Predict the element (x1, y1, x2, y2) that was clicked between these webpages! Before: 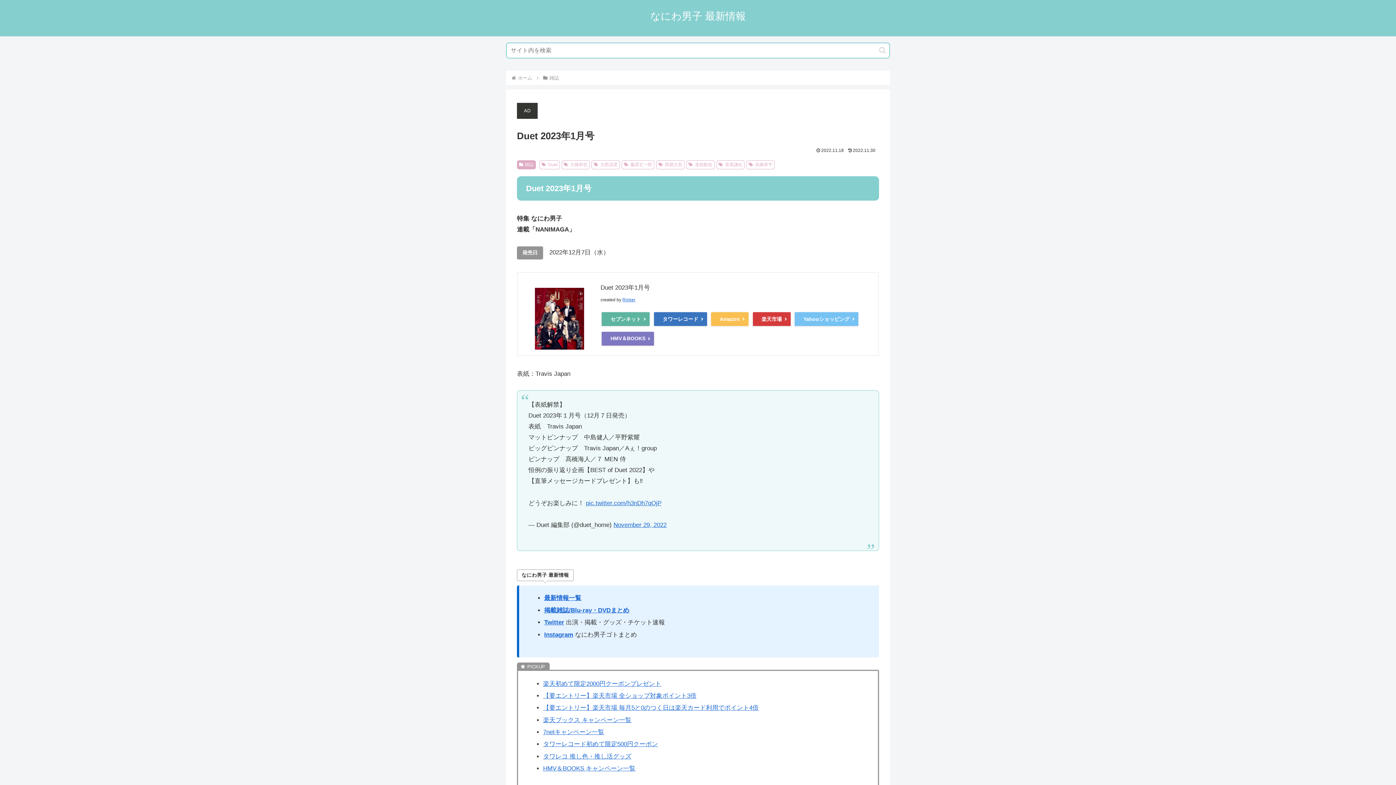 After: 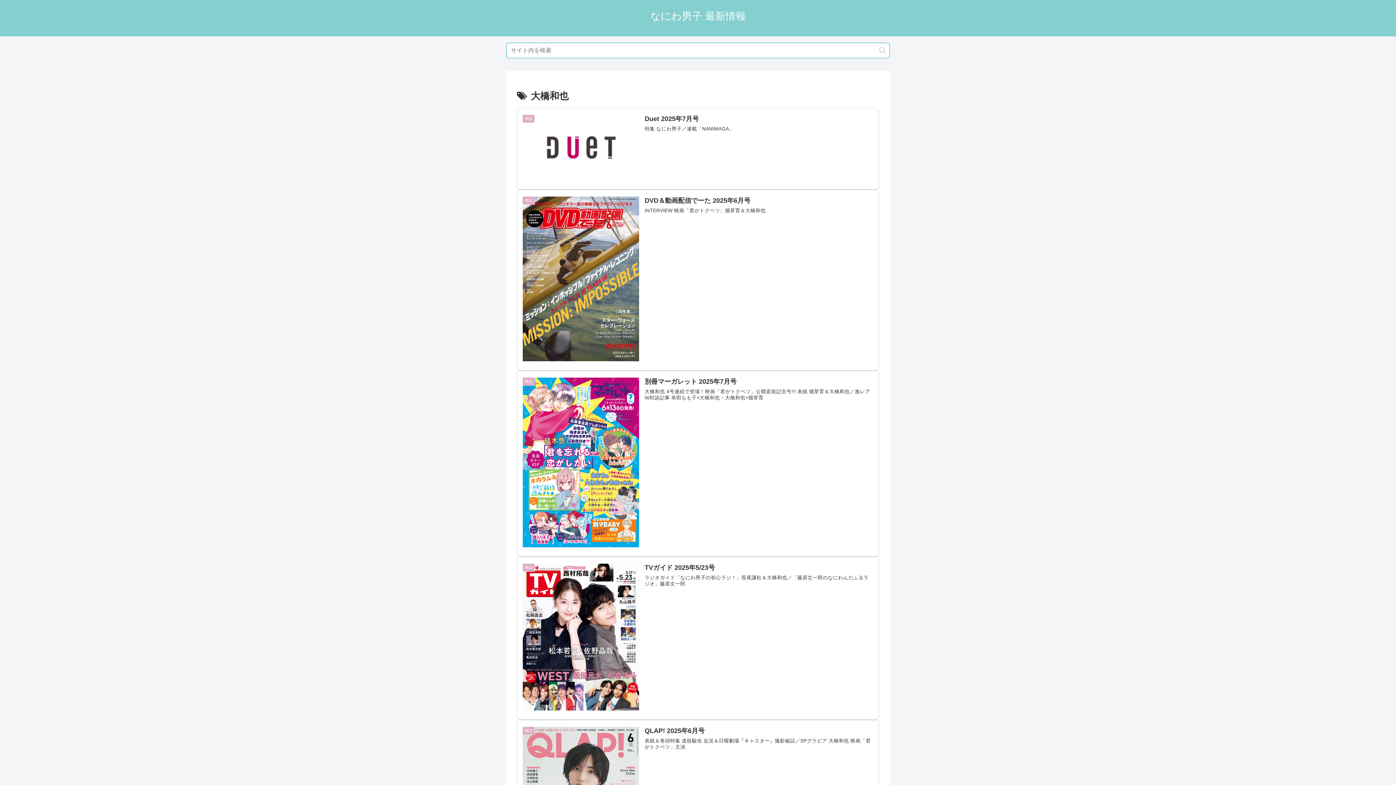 Action: label: 大橋和也 bbox: (561, 160, 589, 169)